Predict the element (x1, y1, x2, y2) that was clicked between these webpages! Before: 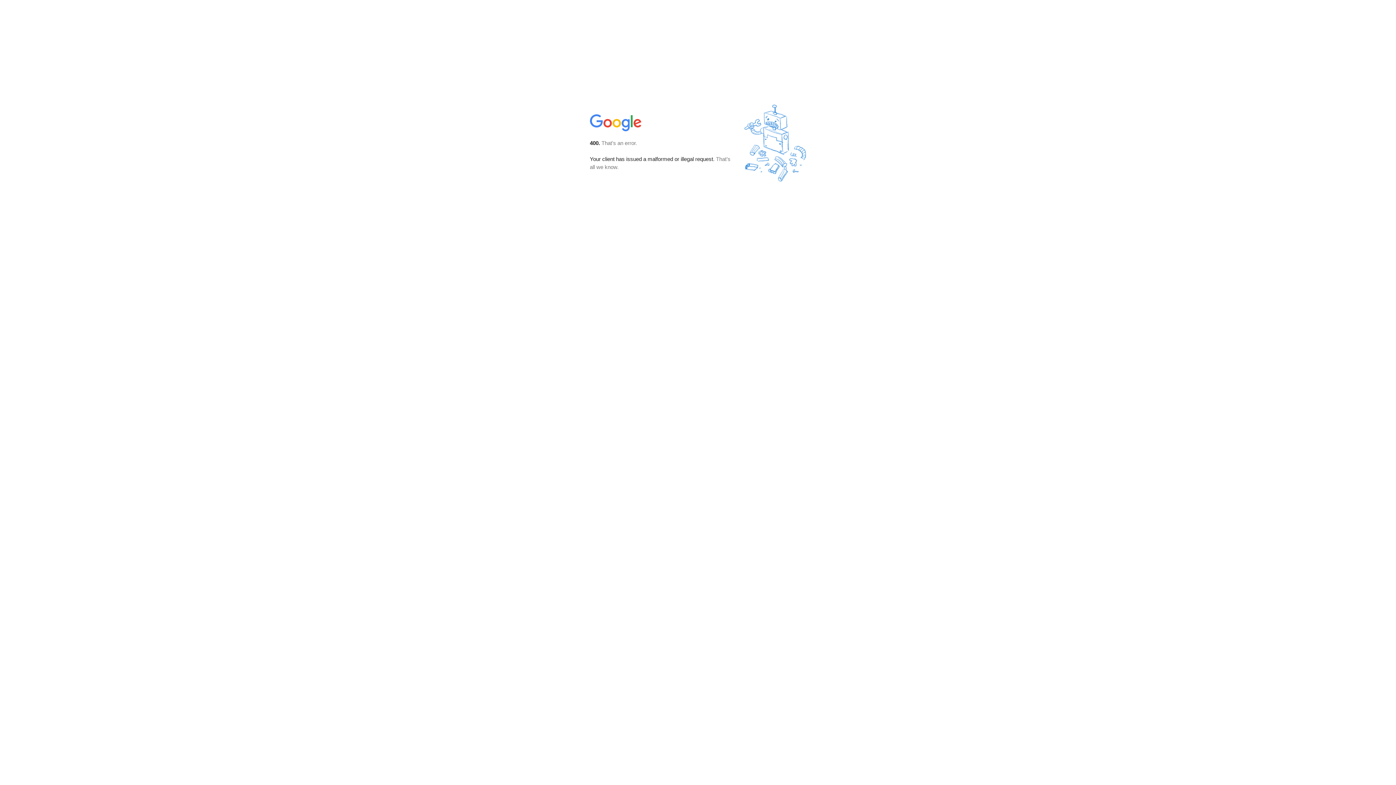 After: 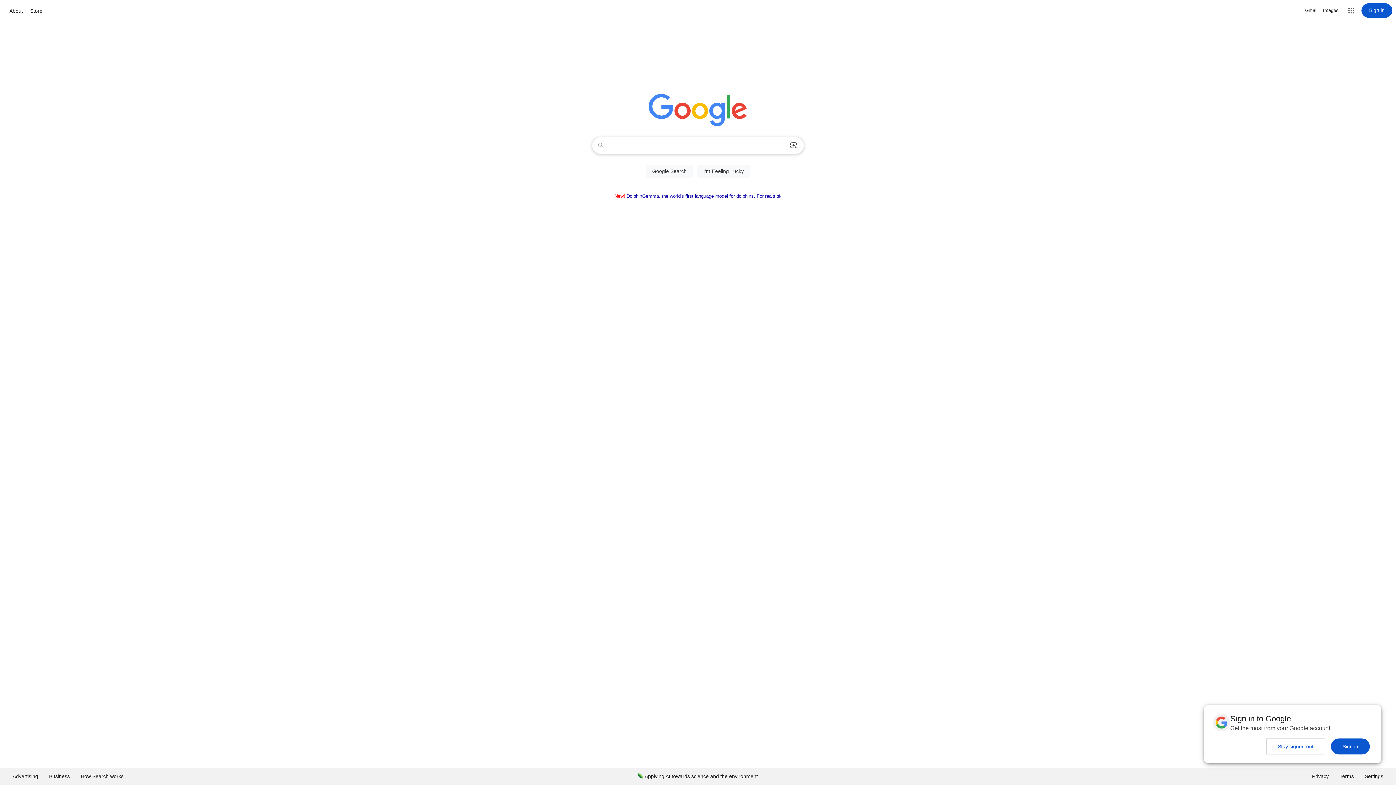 Action: bbox: (590, 127, 642, 134)